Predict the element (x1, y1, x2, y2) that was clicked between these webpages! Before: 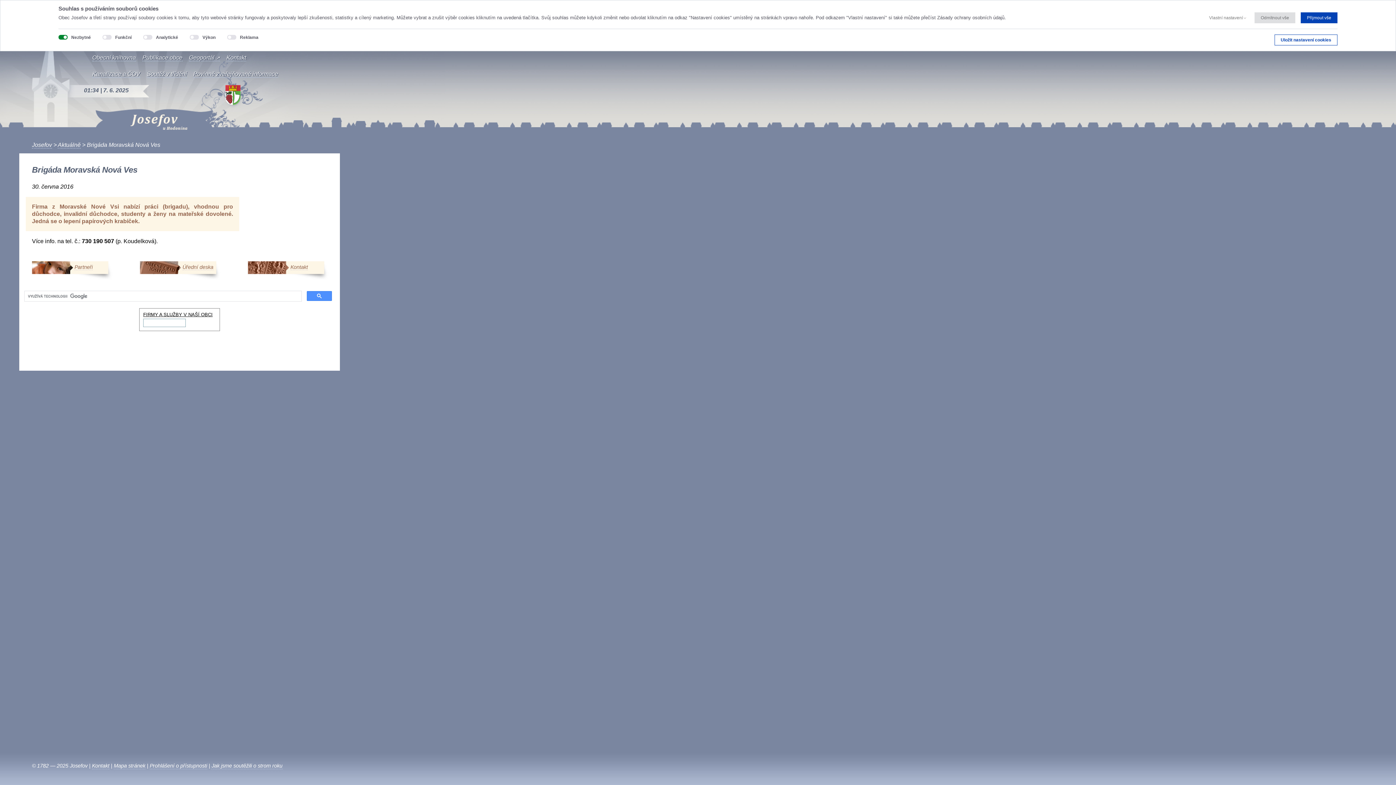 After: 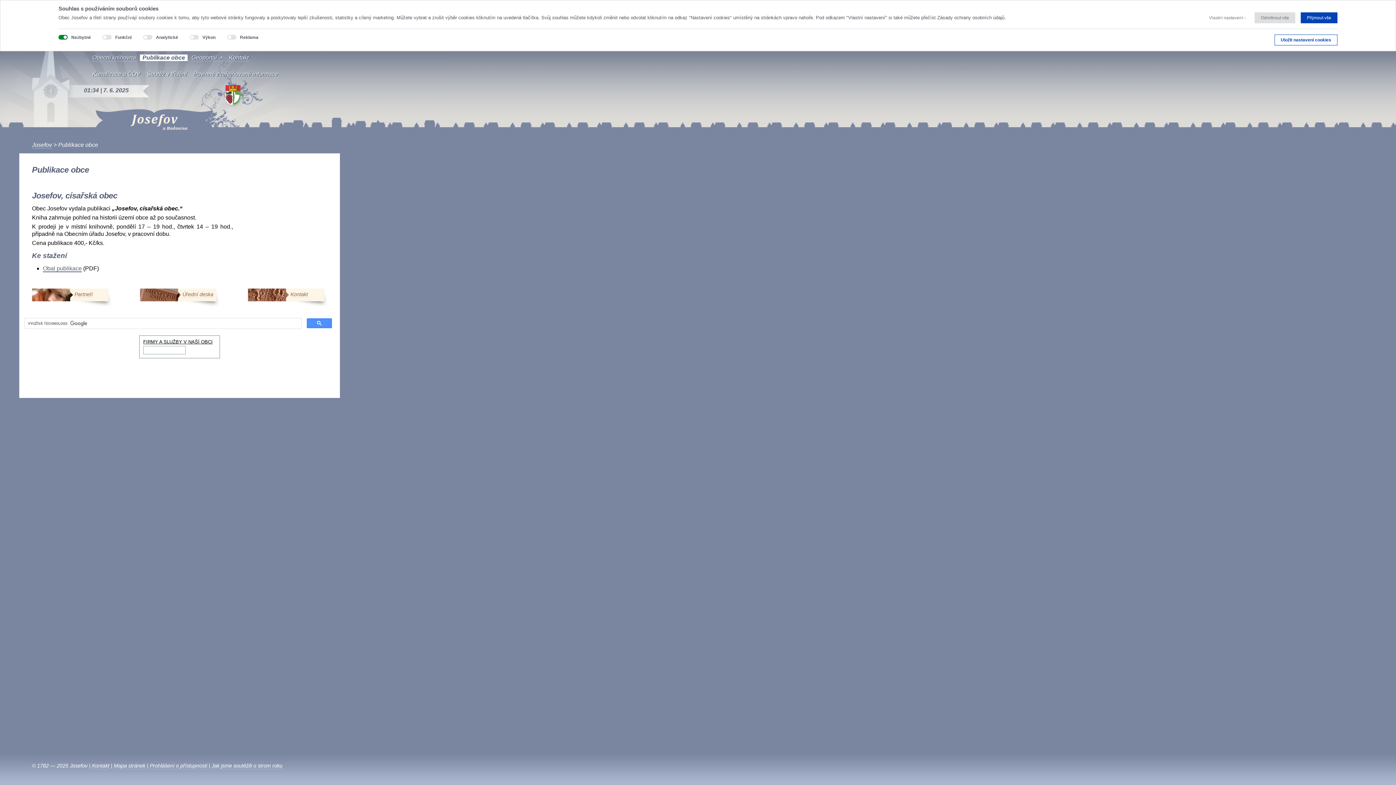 Action: label: Publikace obce bbox: (142, 54, 182, 61)